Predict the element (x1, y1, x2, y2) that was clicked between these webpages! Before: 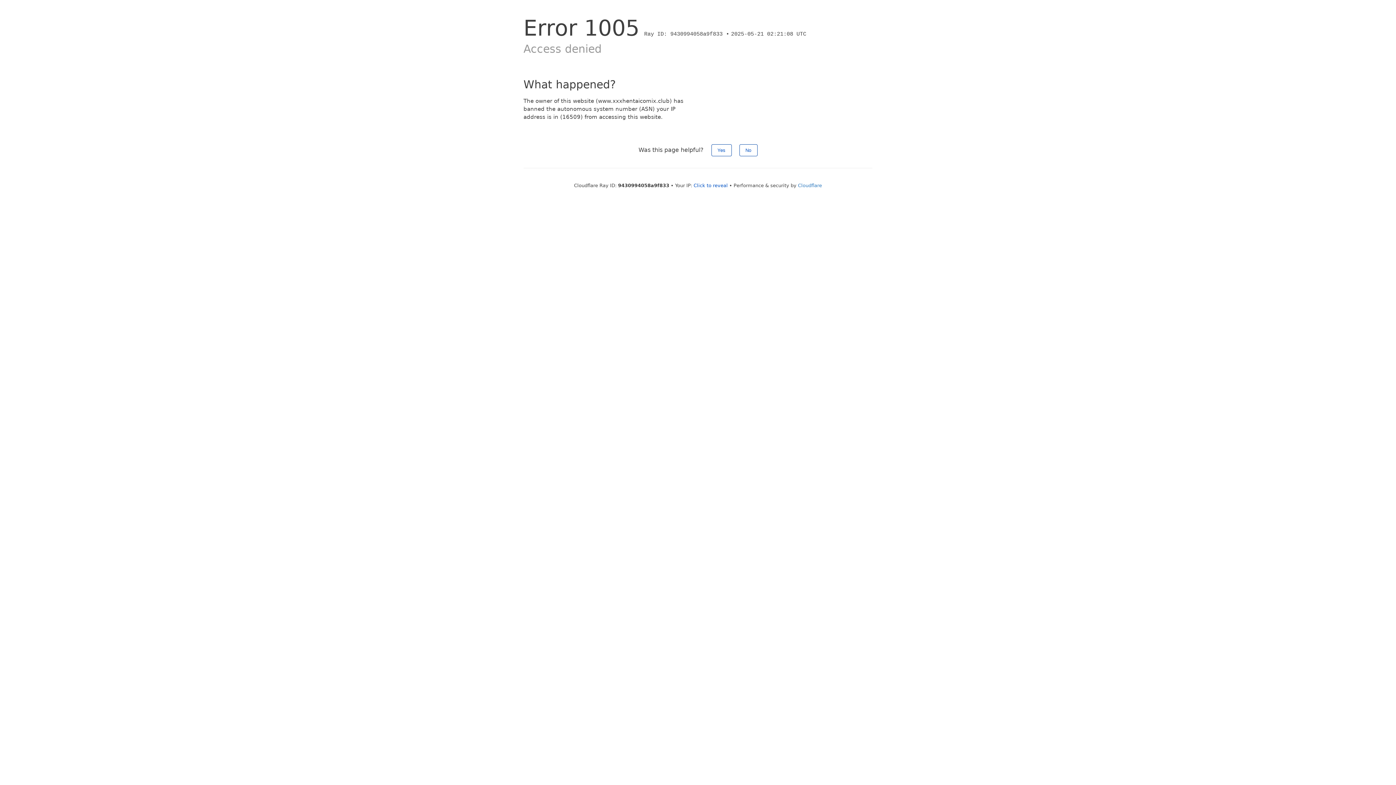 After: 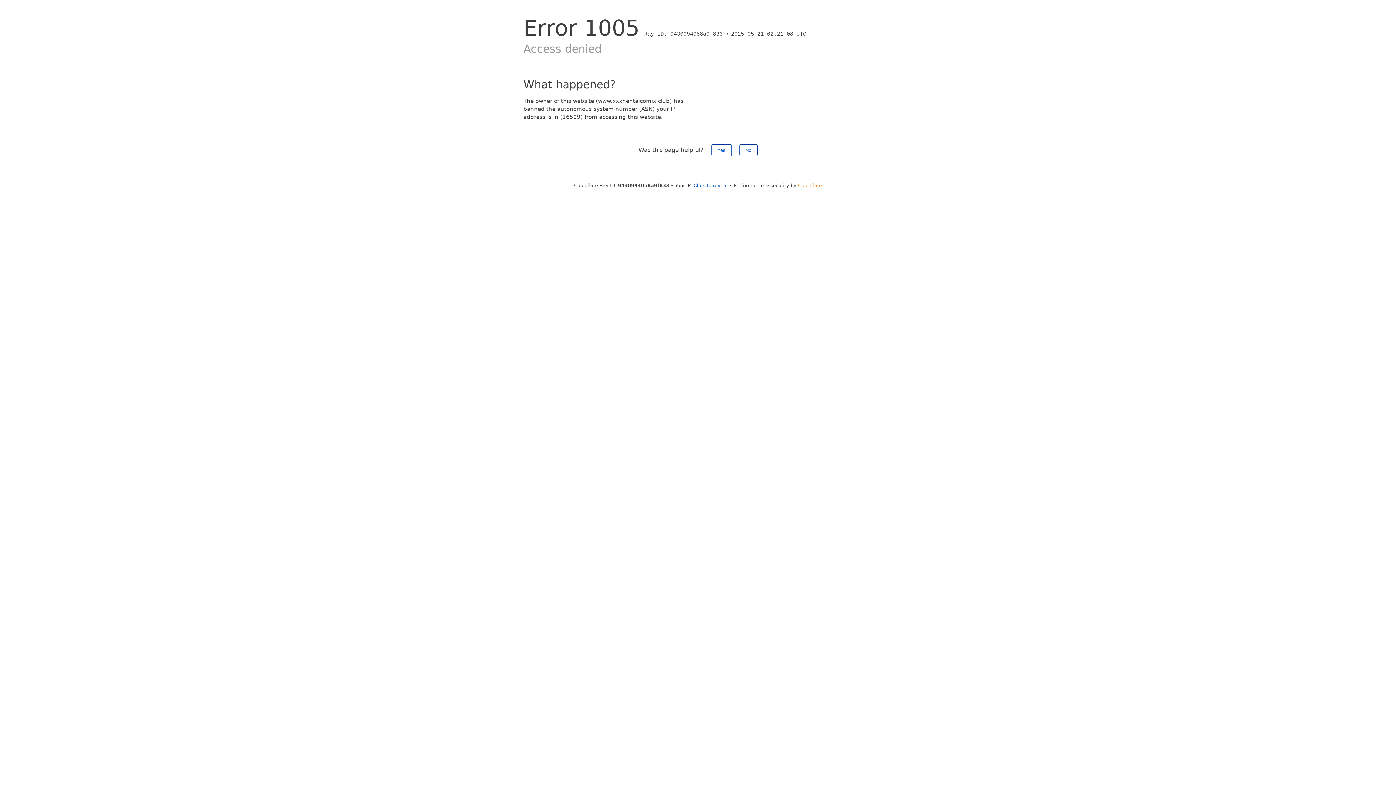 Action: bbox: (798, 182, 822, 188) label: Cloudflare